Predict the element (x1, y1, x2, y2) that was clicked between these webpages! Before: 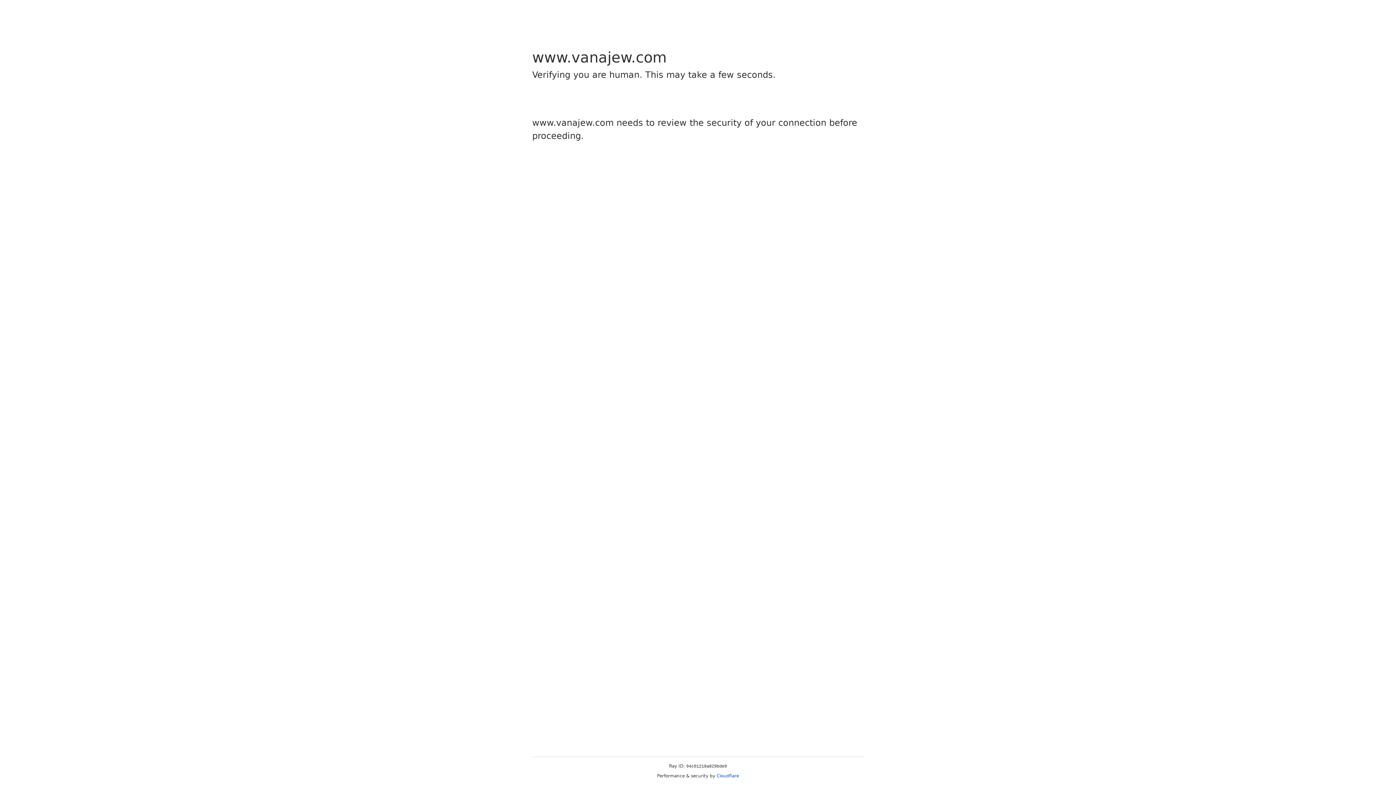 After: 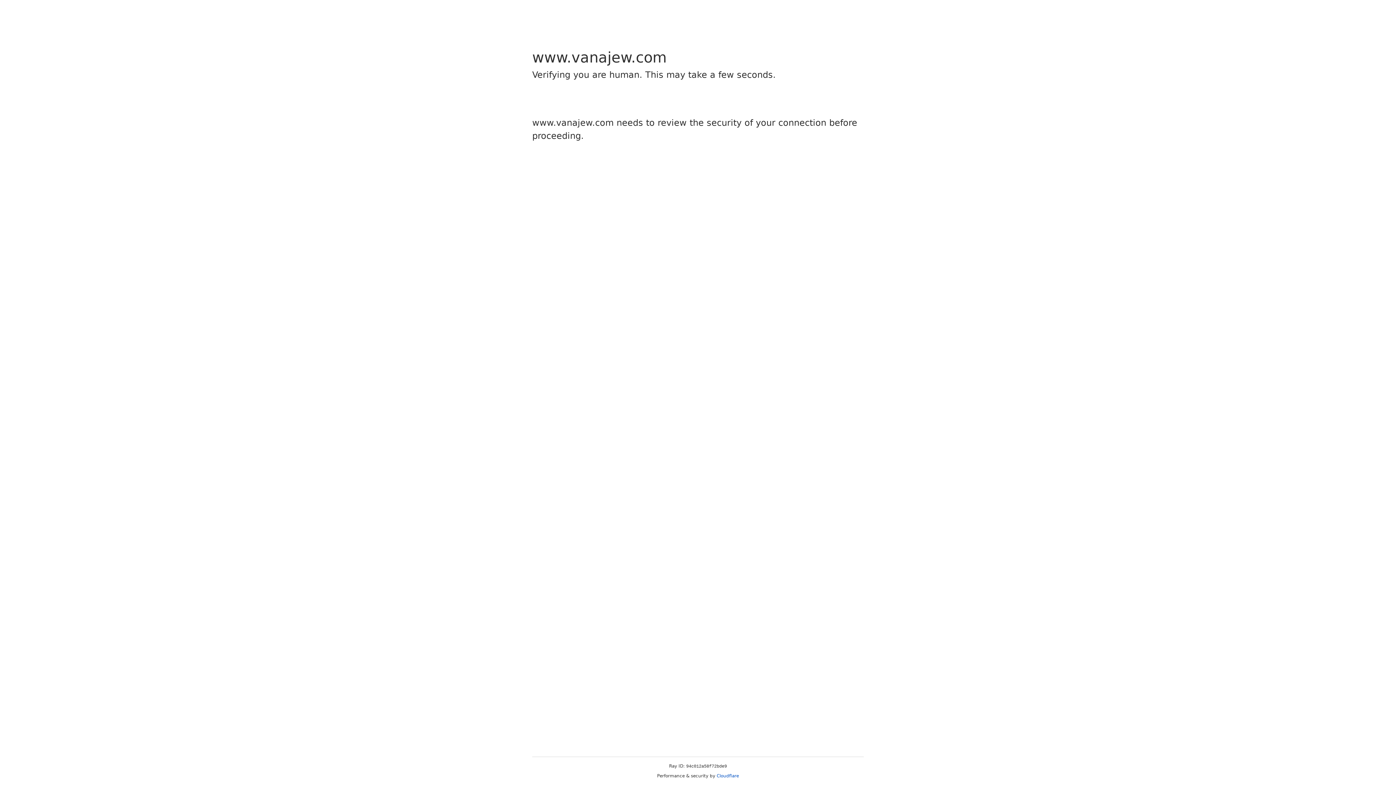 Action: bbox: (716, 773, 739, 778) label: Cloudflare